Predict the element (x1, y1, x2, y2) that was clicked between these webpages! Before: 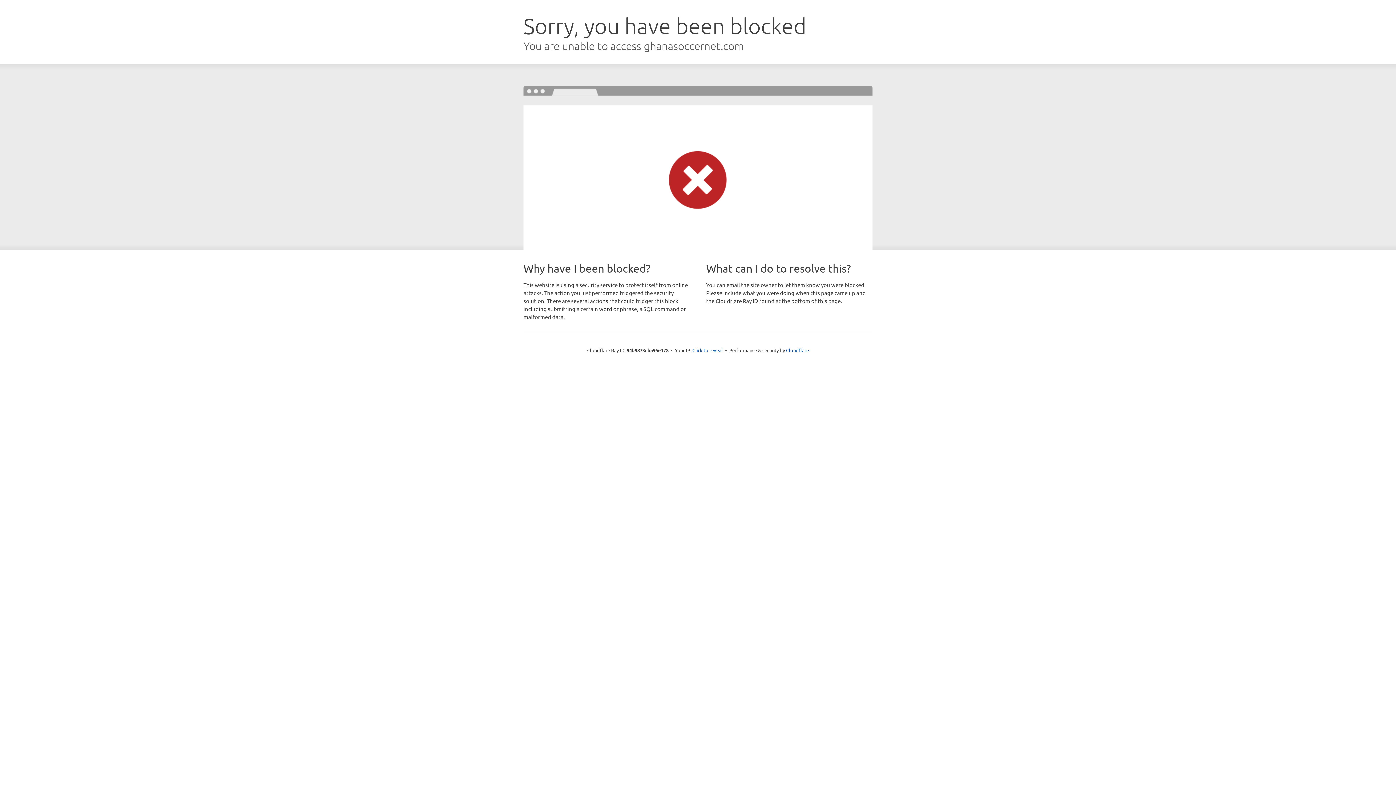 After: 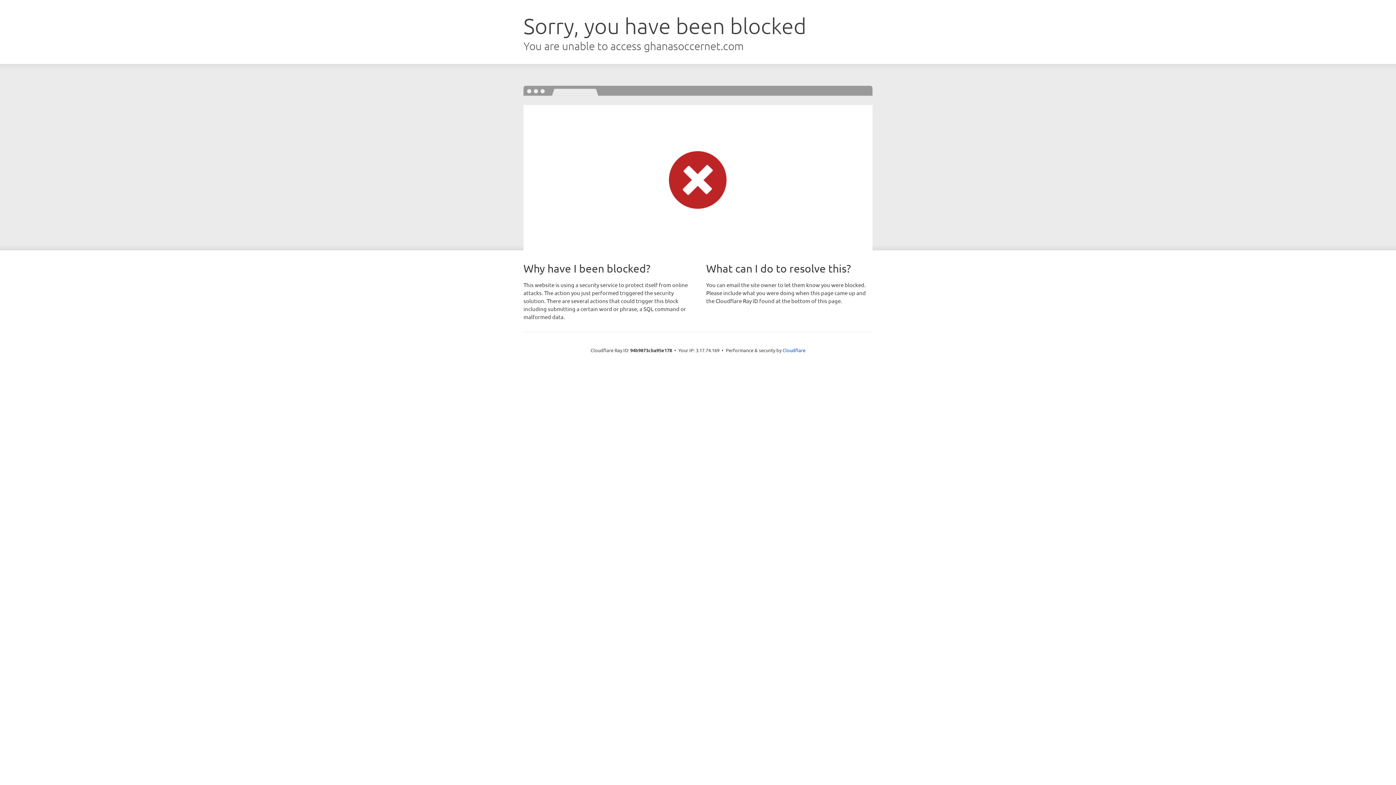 Action: label: Click to reveal bbox: (692, 346, 723, 353)